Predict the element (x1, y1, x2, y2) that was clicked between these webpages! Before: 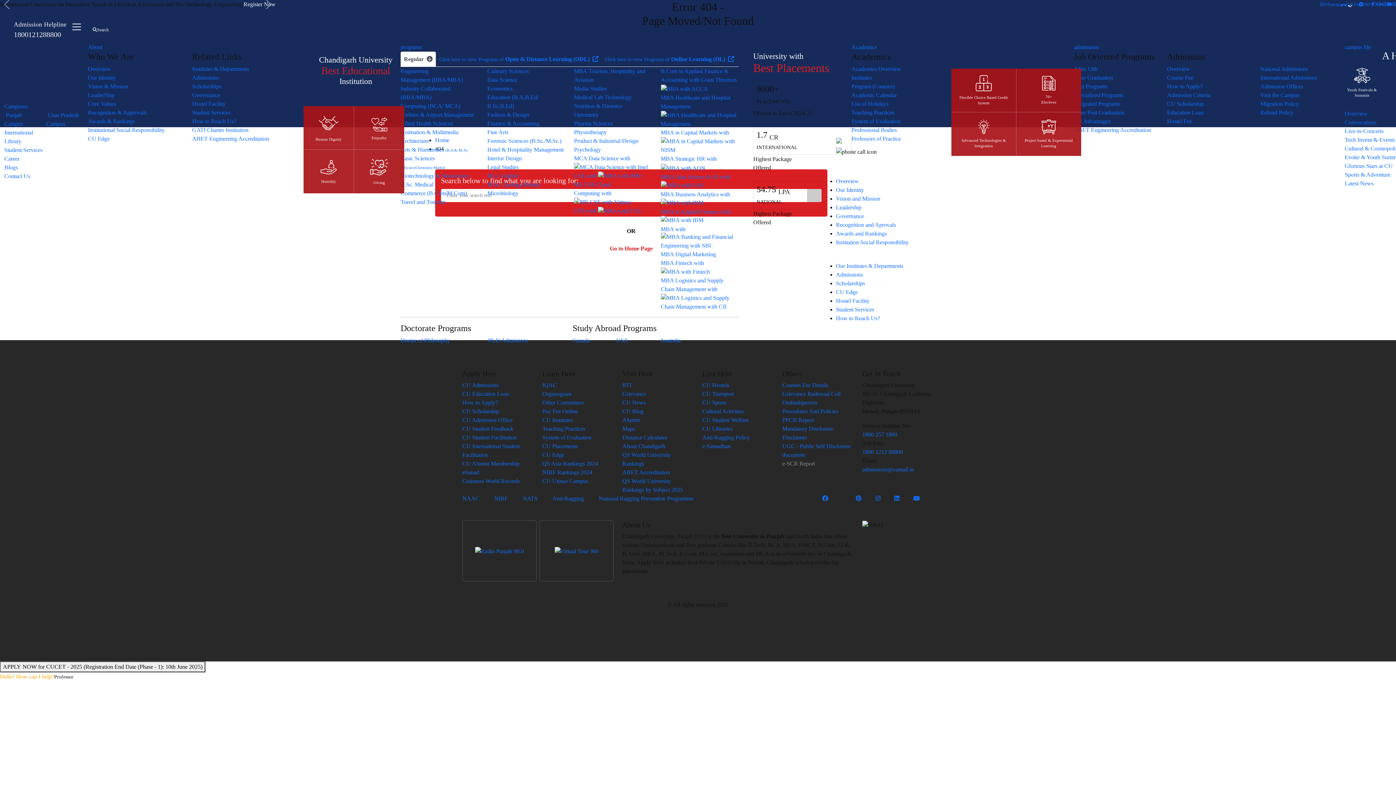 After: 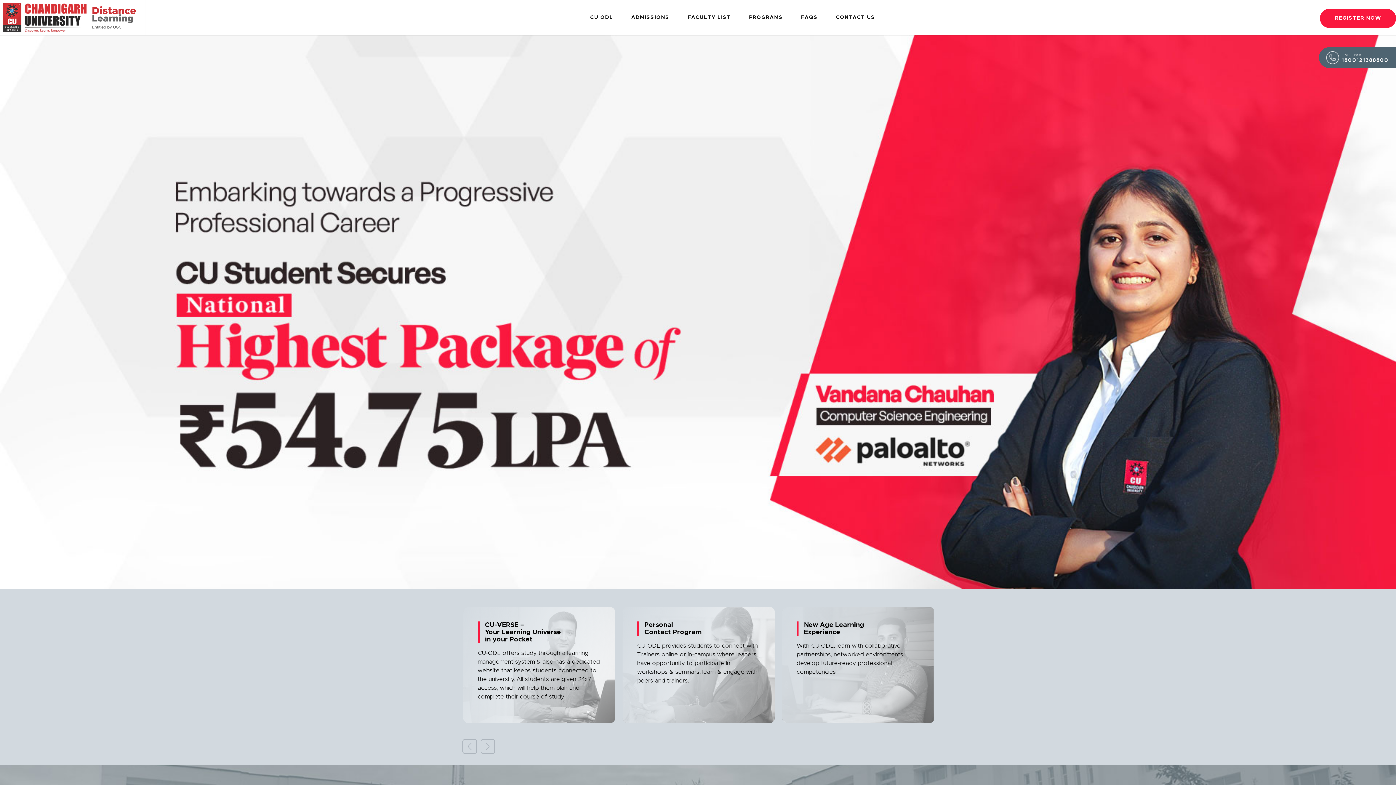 Action: label: Click here to view Programs of Open & Distance Learning (ODL)  bbox: (436, 51, 601, 66)